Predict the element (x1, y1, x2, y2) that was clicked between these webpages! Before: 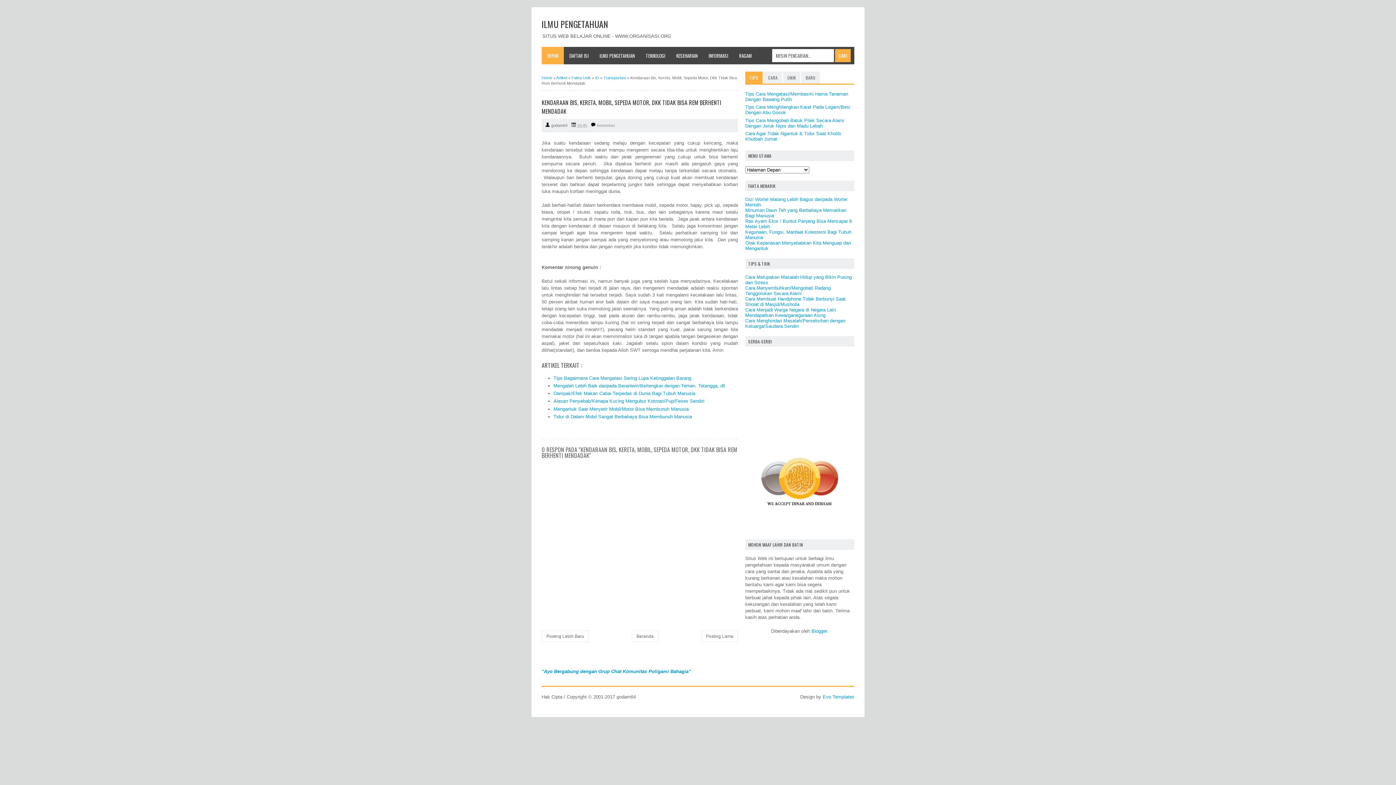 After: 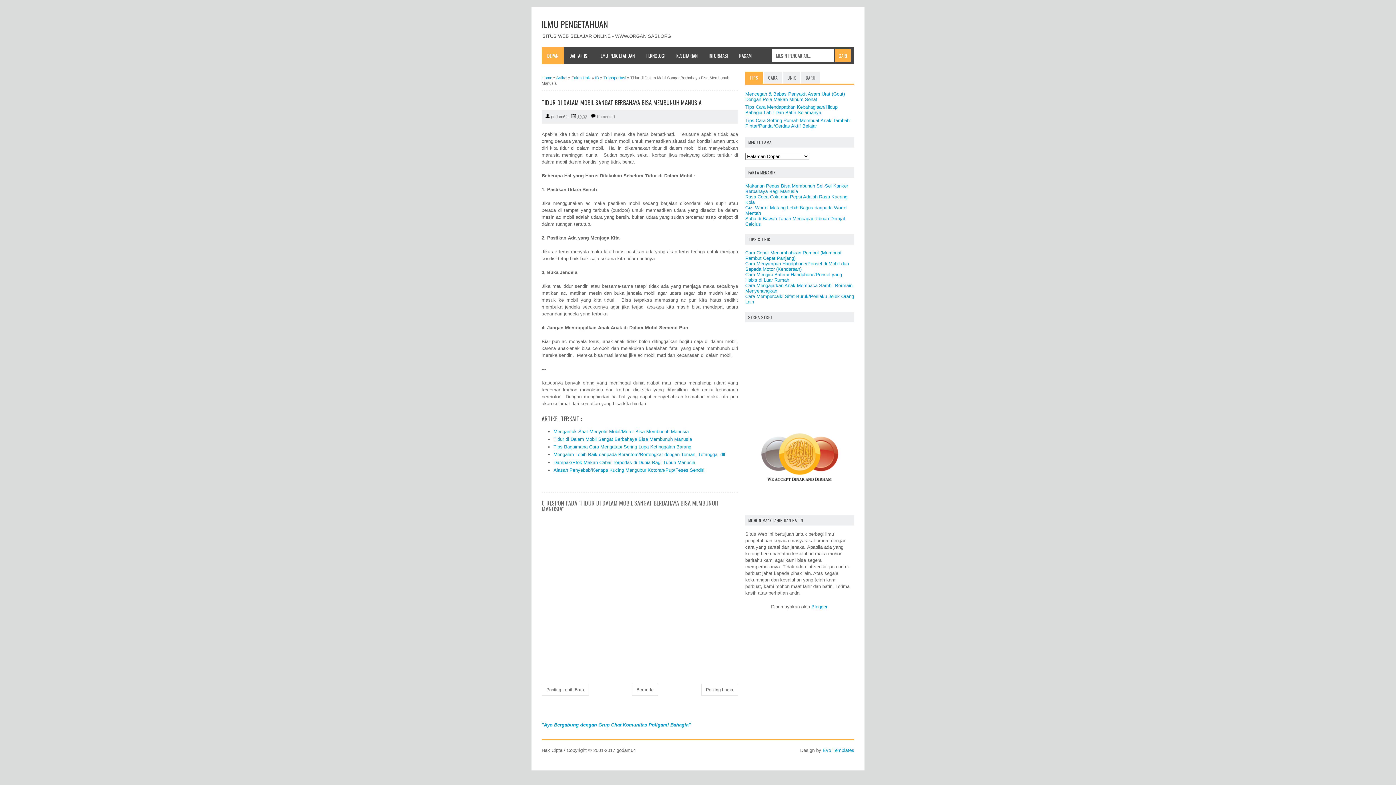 Action: bbox: (553, 414, 692, 419) label: Tidur di Dalam Mobil Sangat Berbahaya Bisa Membunuh Manusia